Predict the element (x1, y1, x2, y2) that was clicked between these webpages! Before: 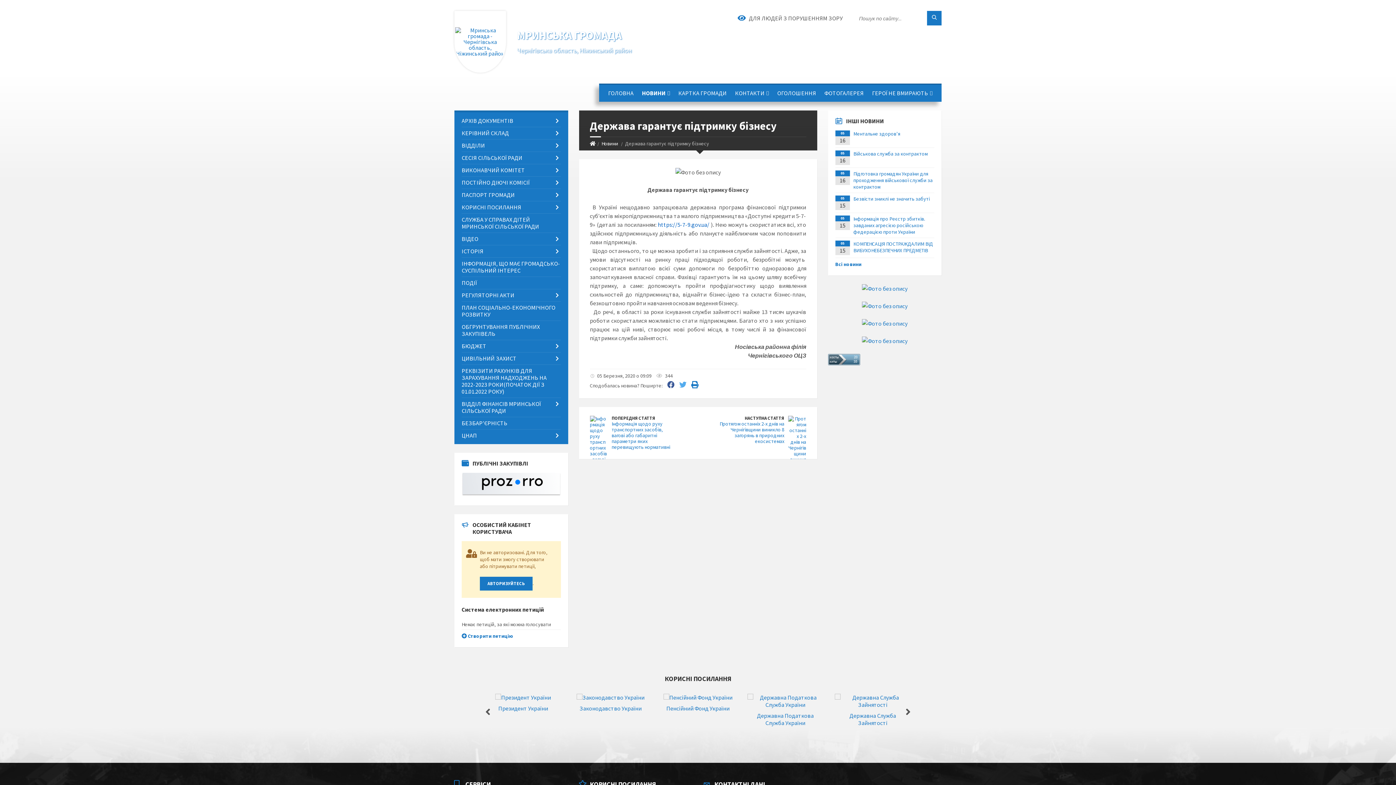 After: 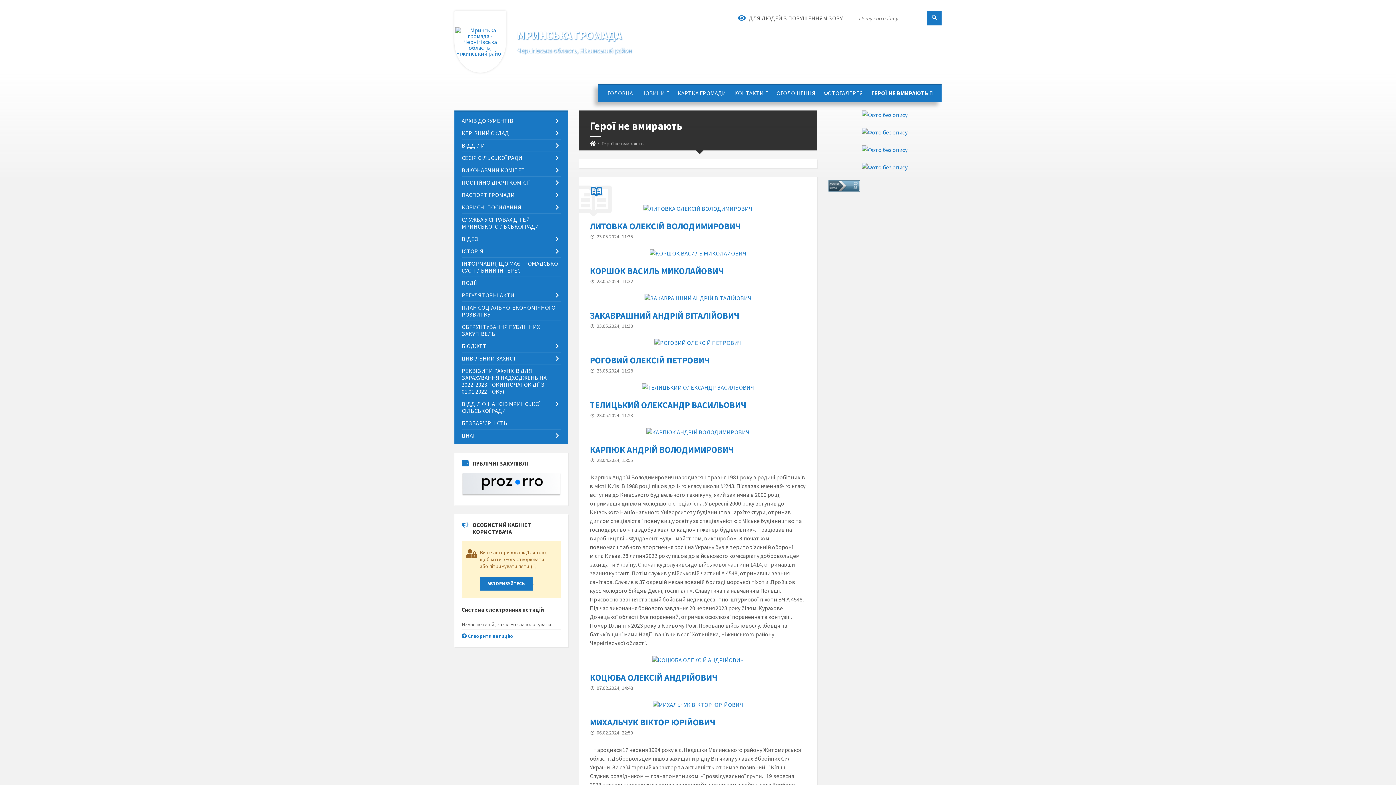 Action: bbox: (868, 84, 936, 101) label: ГЕРОЇ НЕ ВМИРАЮТЬ